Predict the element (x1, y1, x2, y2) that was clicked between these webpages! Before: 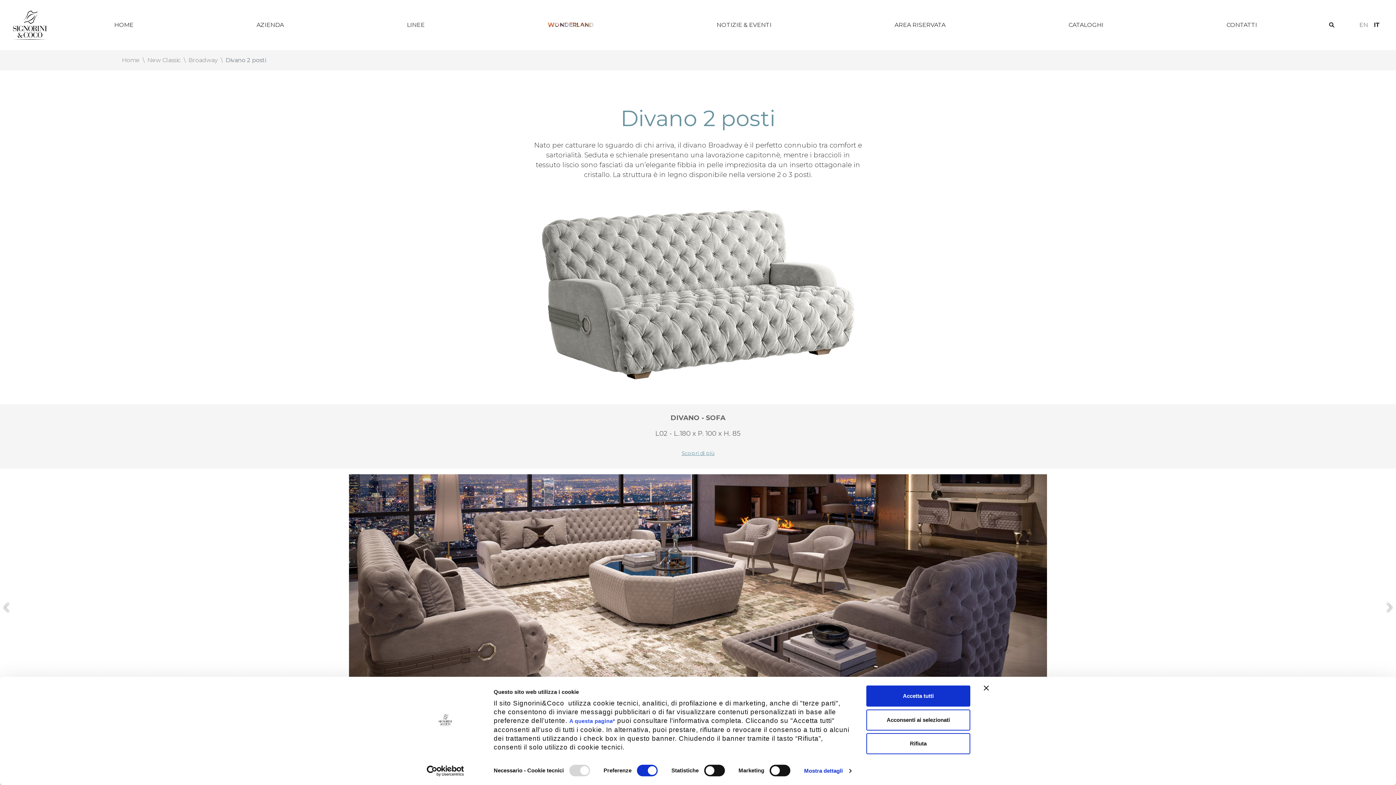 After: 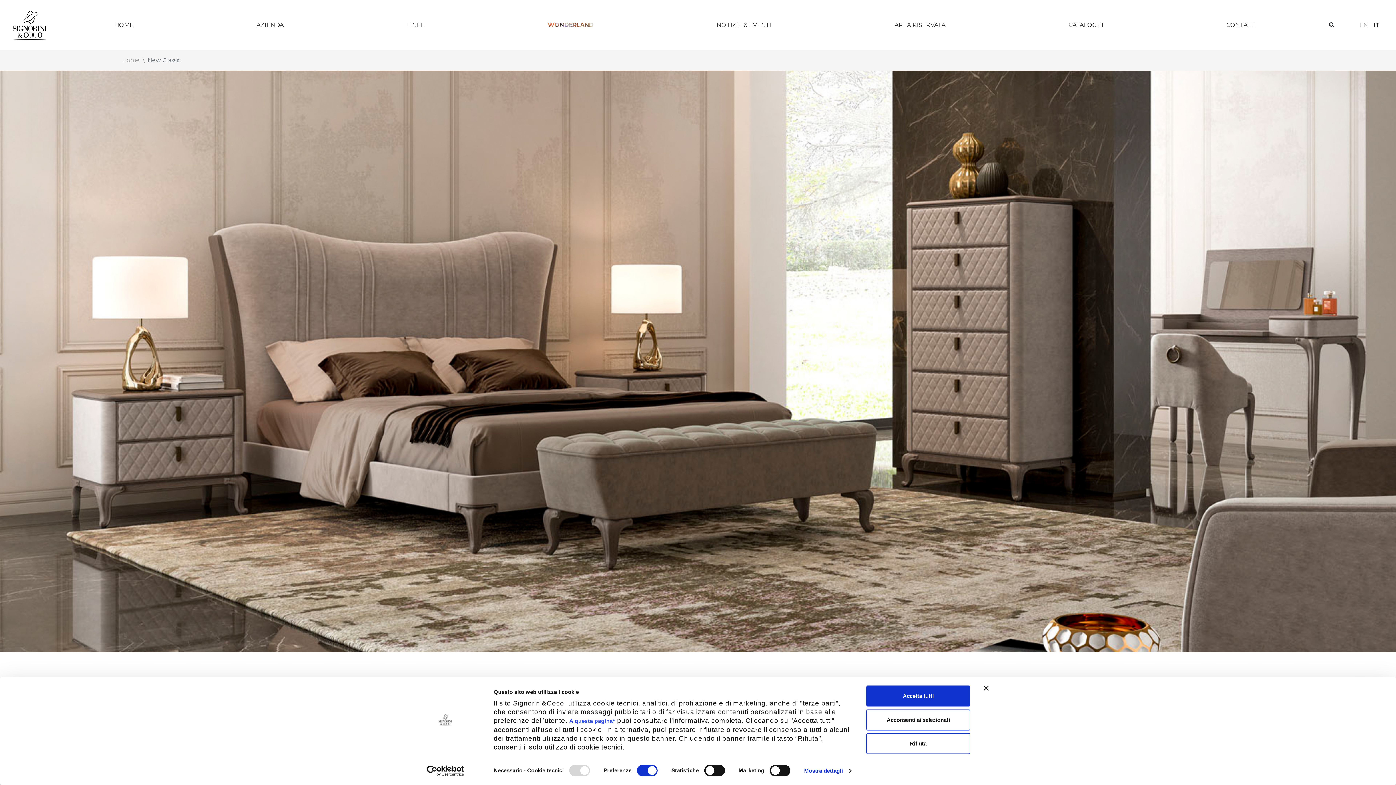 Action: label: New Classic bbox: (147, 56, 180, 63)